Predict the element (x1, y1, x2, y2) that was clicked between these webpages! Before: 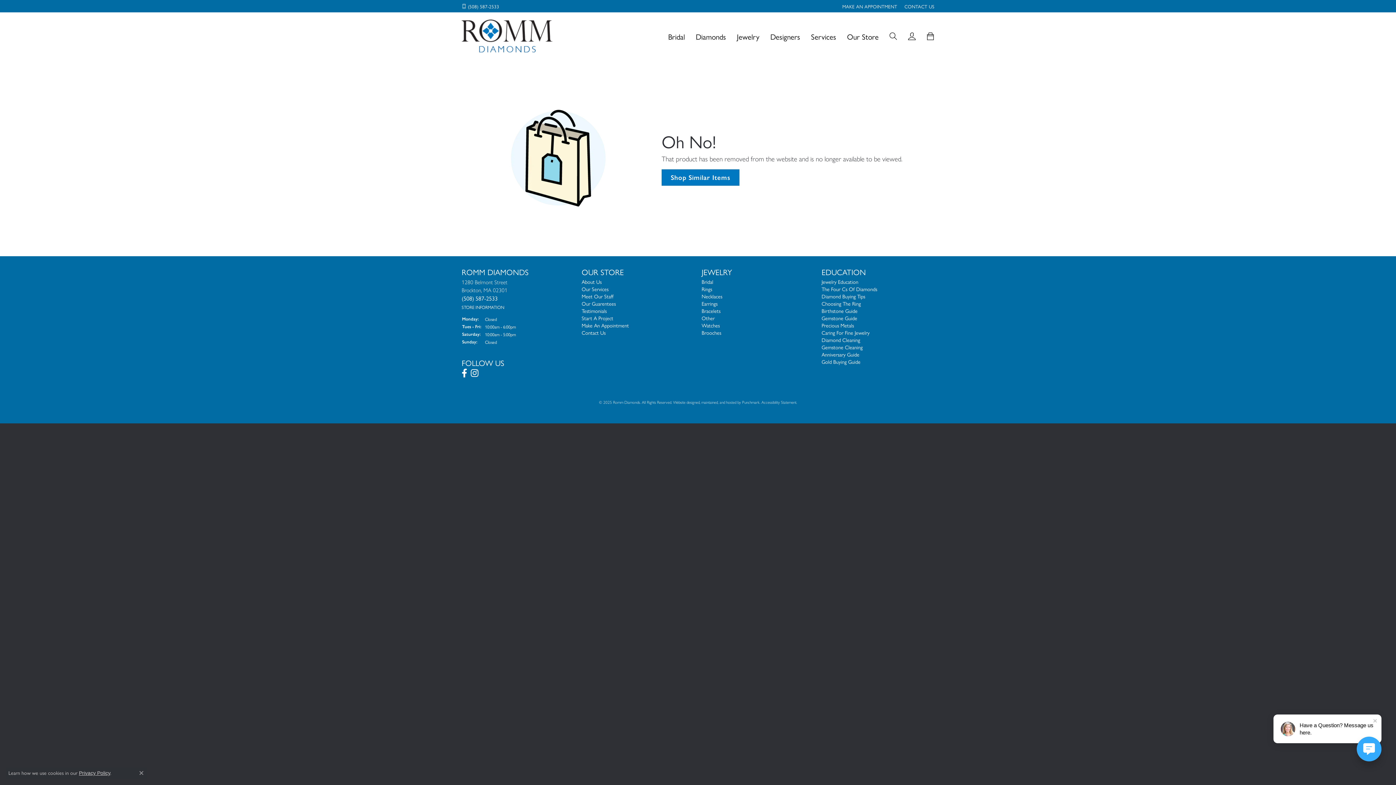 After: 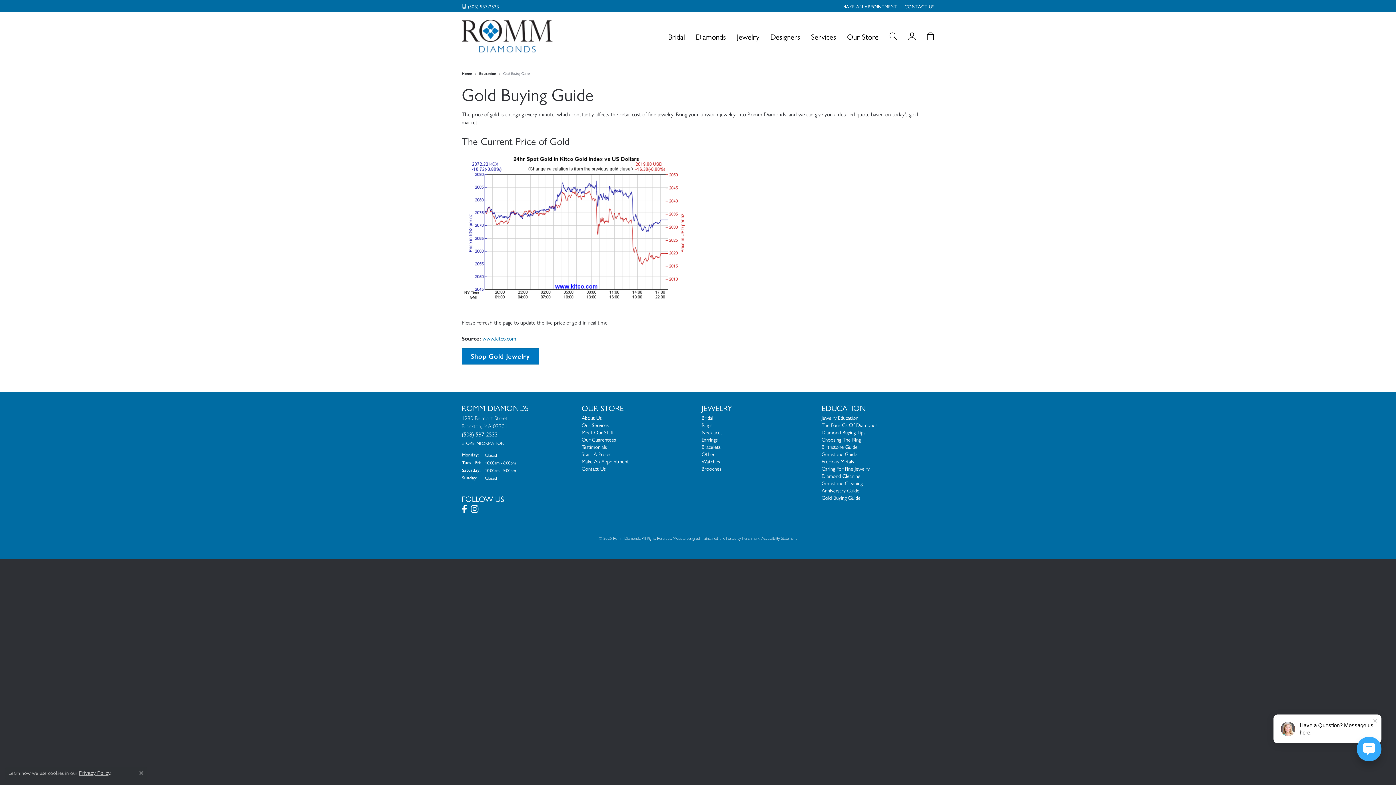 Action: bbox: (821, 358, 860, 365) label: Gold Buying Guide